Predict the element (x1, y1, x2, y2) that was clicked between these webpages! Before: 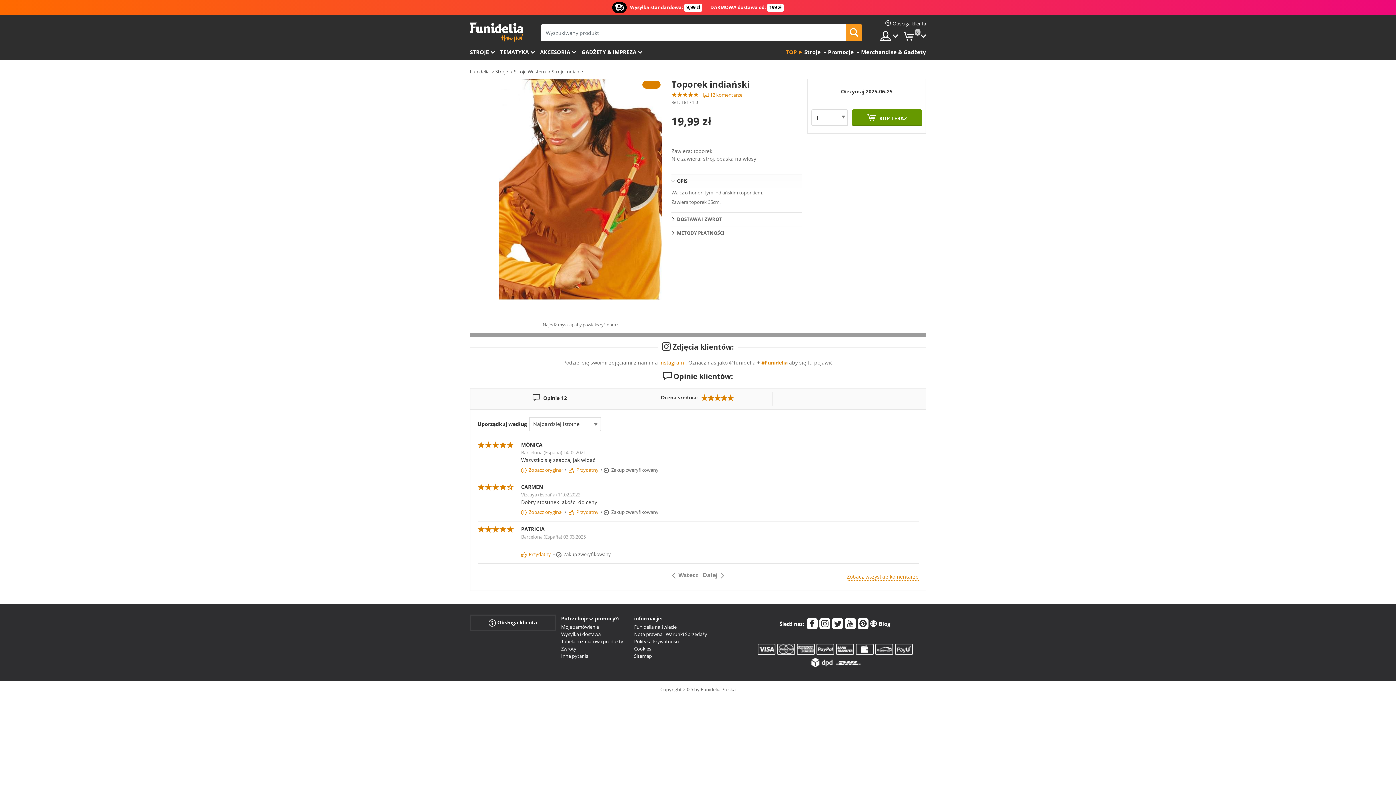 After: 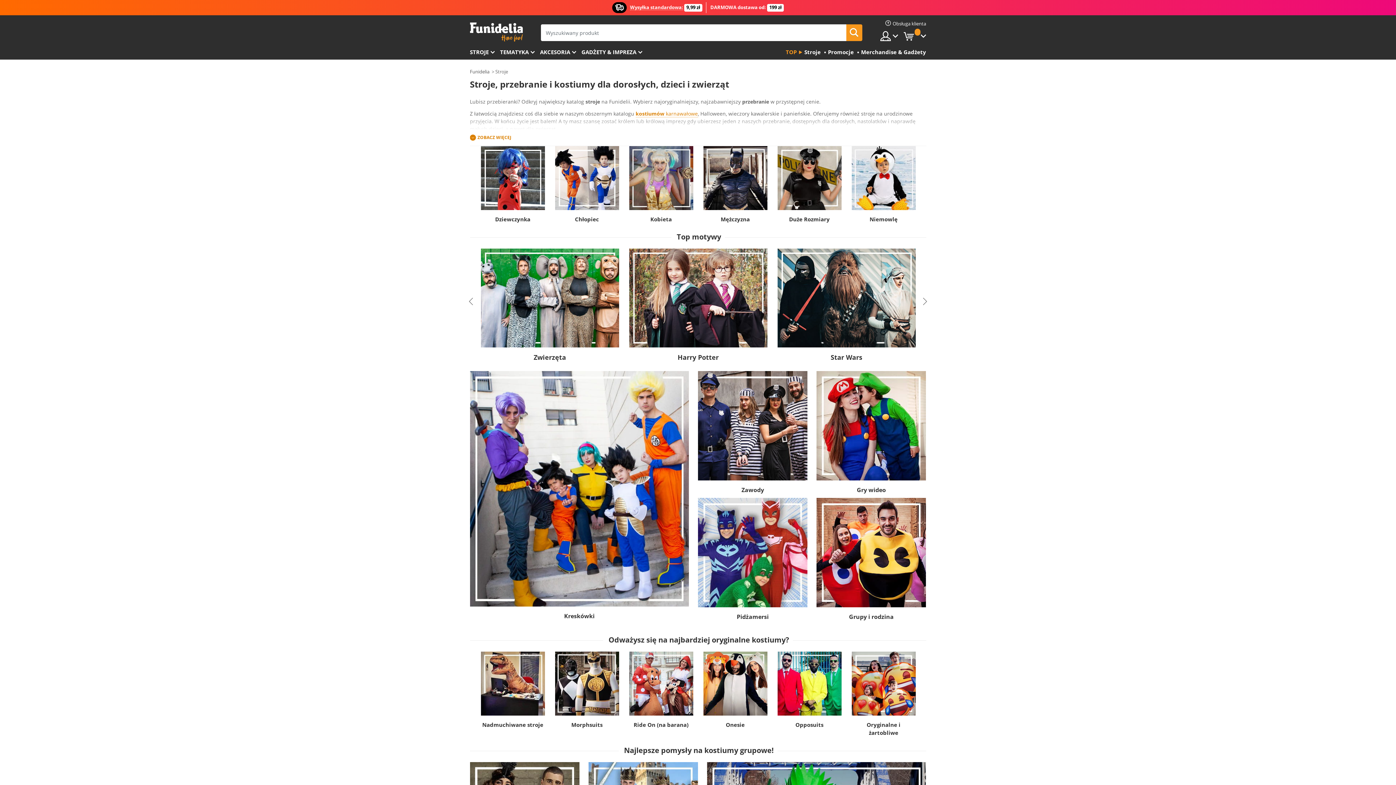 Action: label: STROJE bbox: (470, 45, 500, 59)